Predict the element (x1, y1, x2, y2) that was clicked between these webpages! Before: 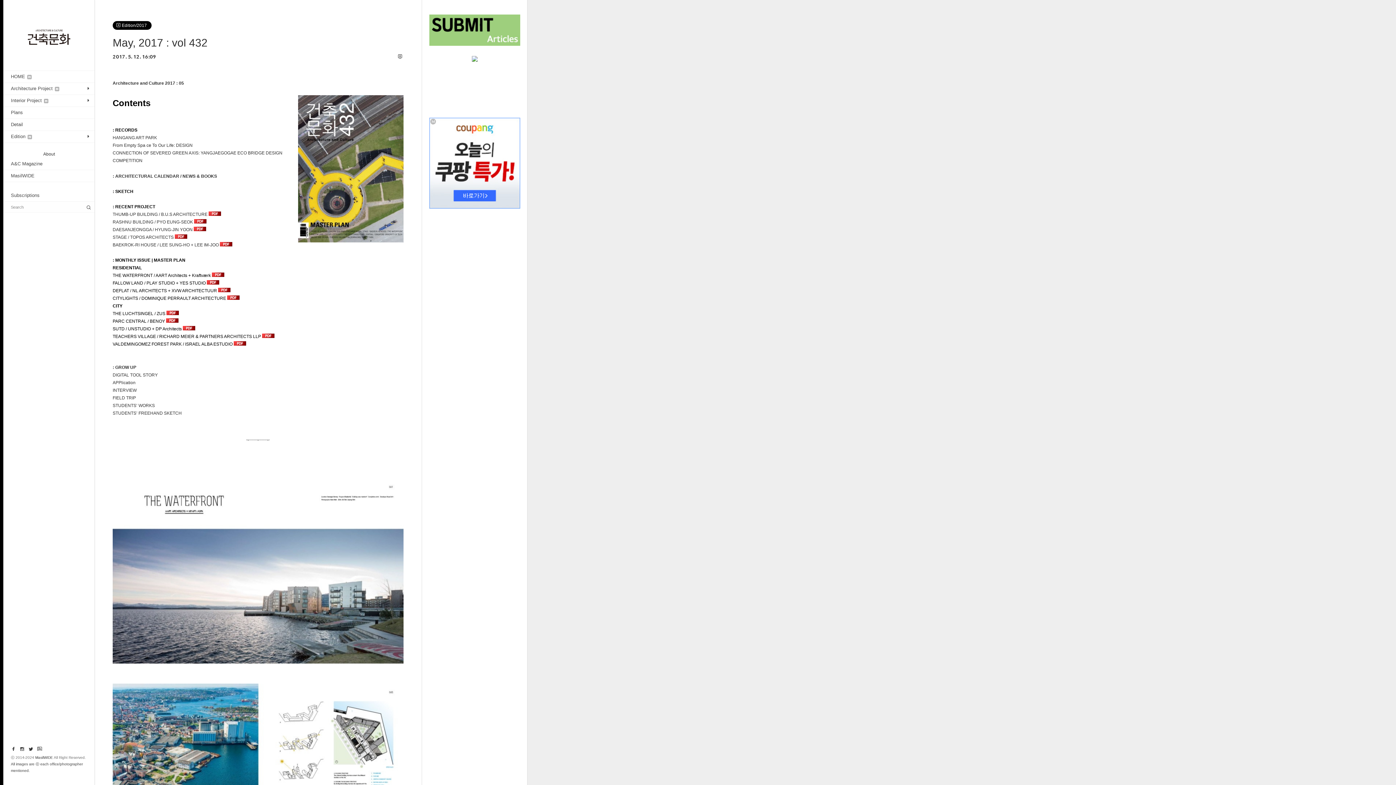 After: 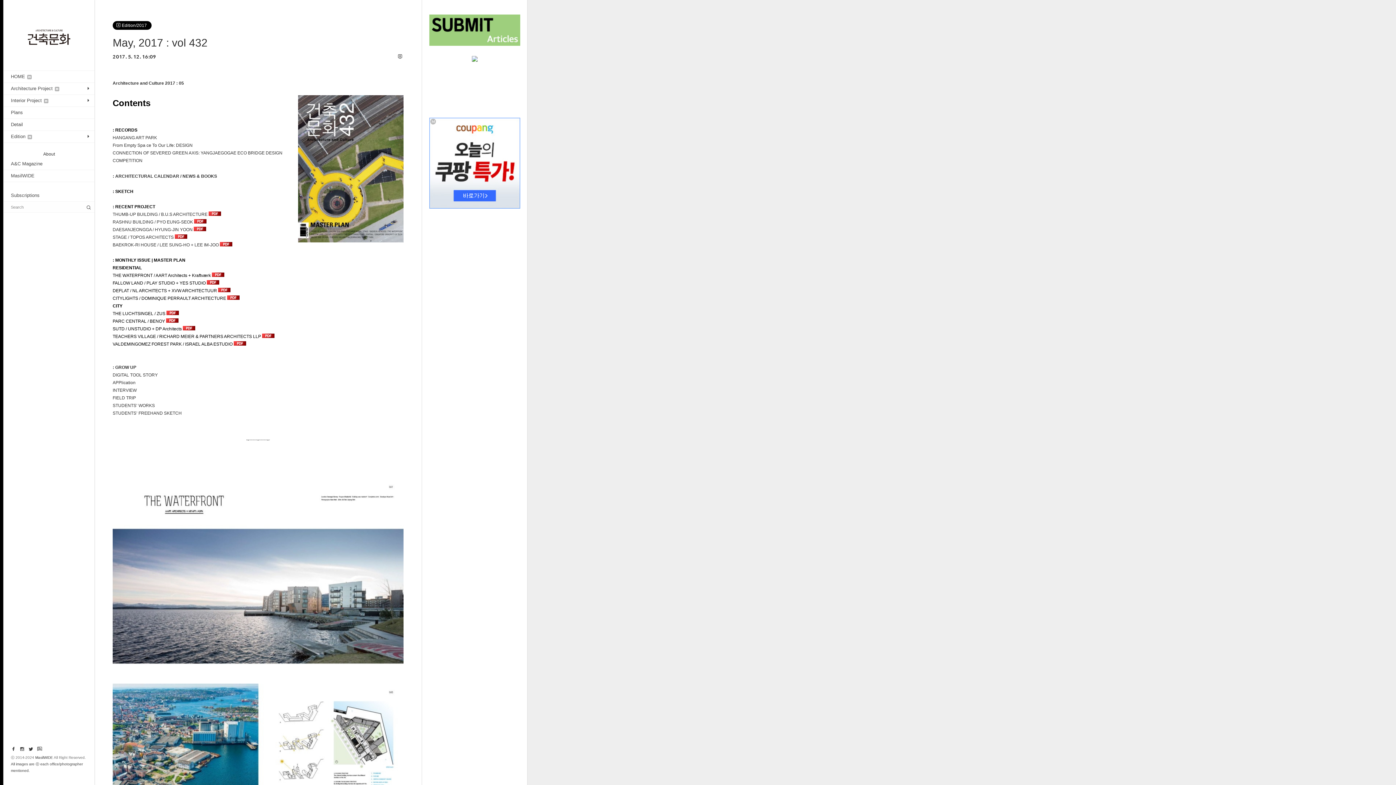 Action: bbox: (112, 36, 207, 48) label: May, 2017 : vol 432